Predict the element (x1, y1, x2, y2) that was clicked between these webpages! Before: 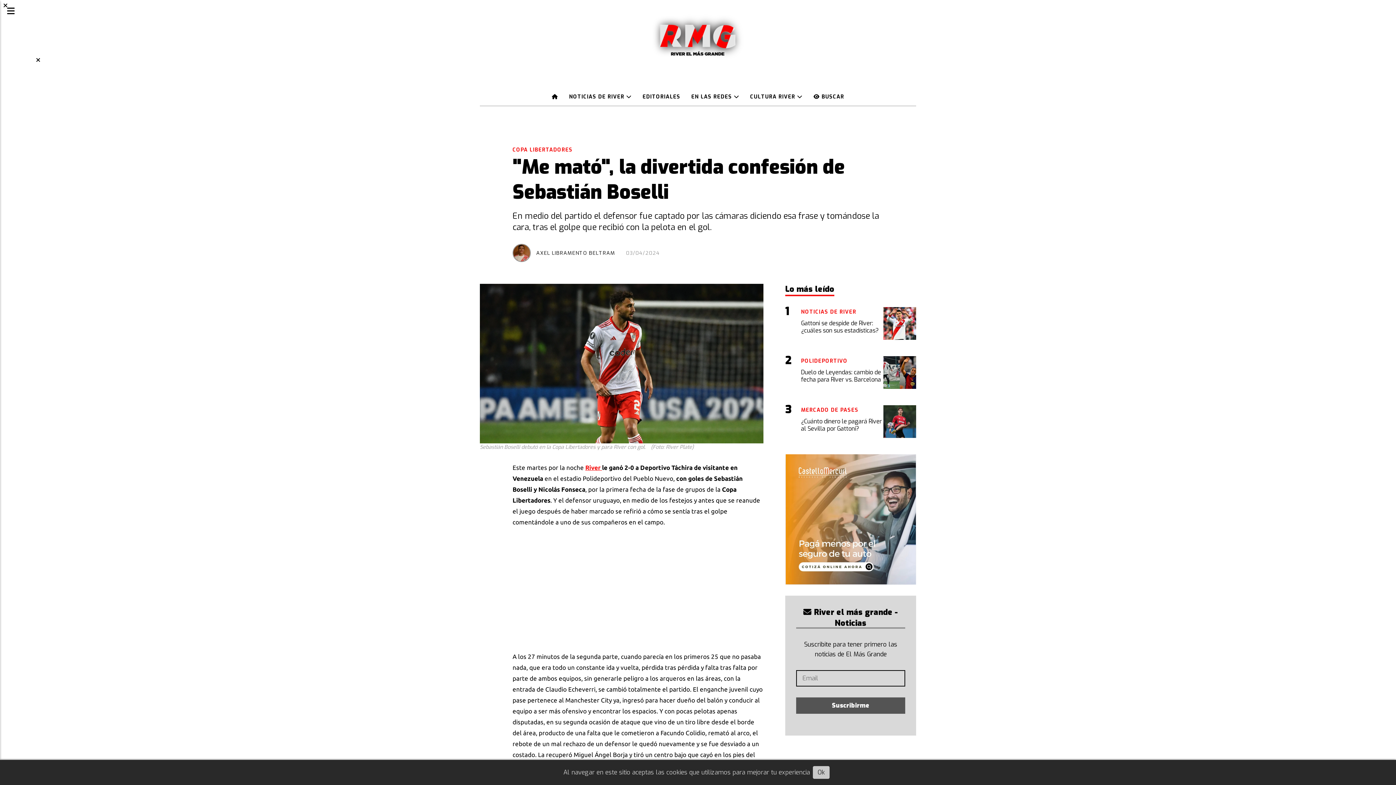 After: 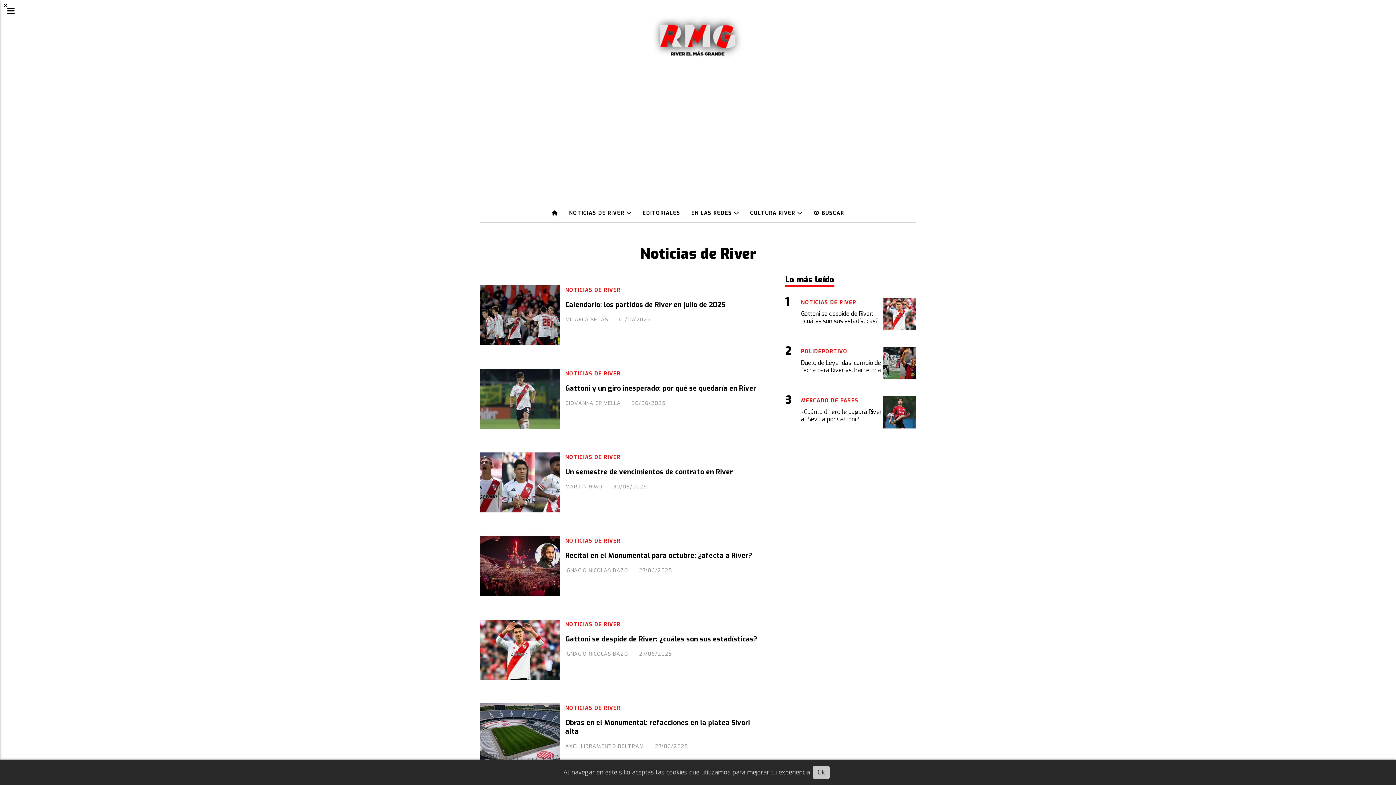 Action: bbox: (563, 88, 637, 105) label: NOTICIAS DE RIVER 